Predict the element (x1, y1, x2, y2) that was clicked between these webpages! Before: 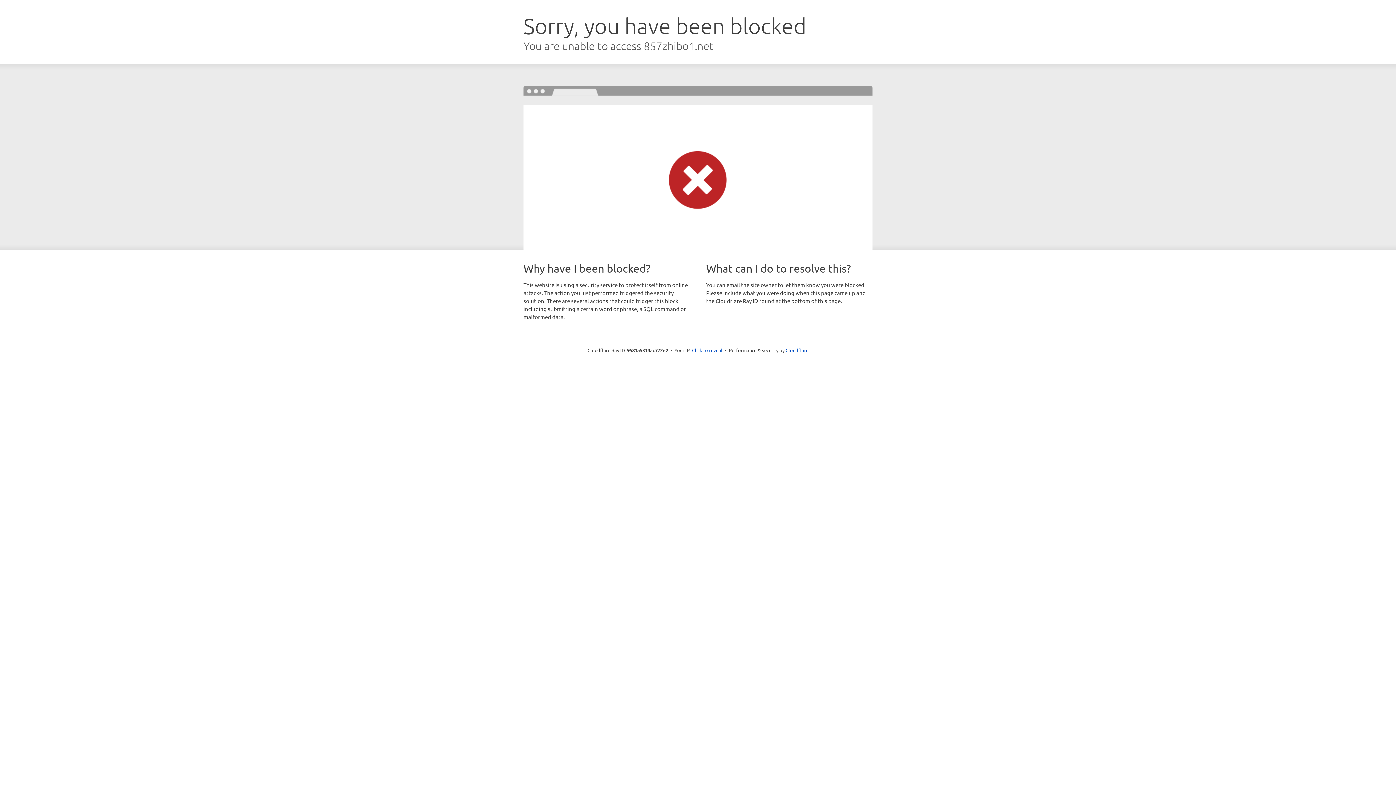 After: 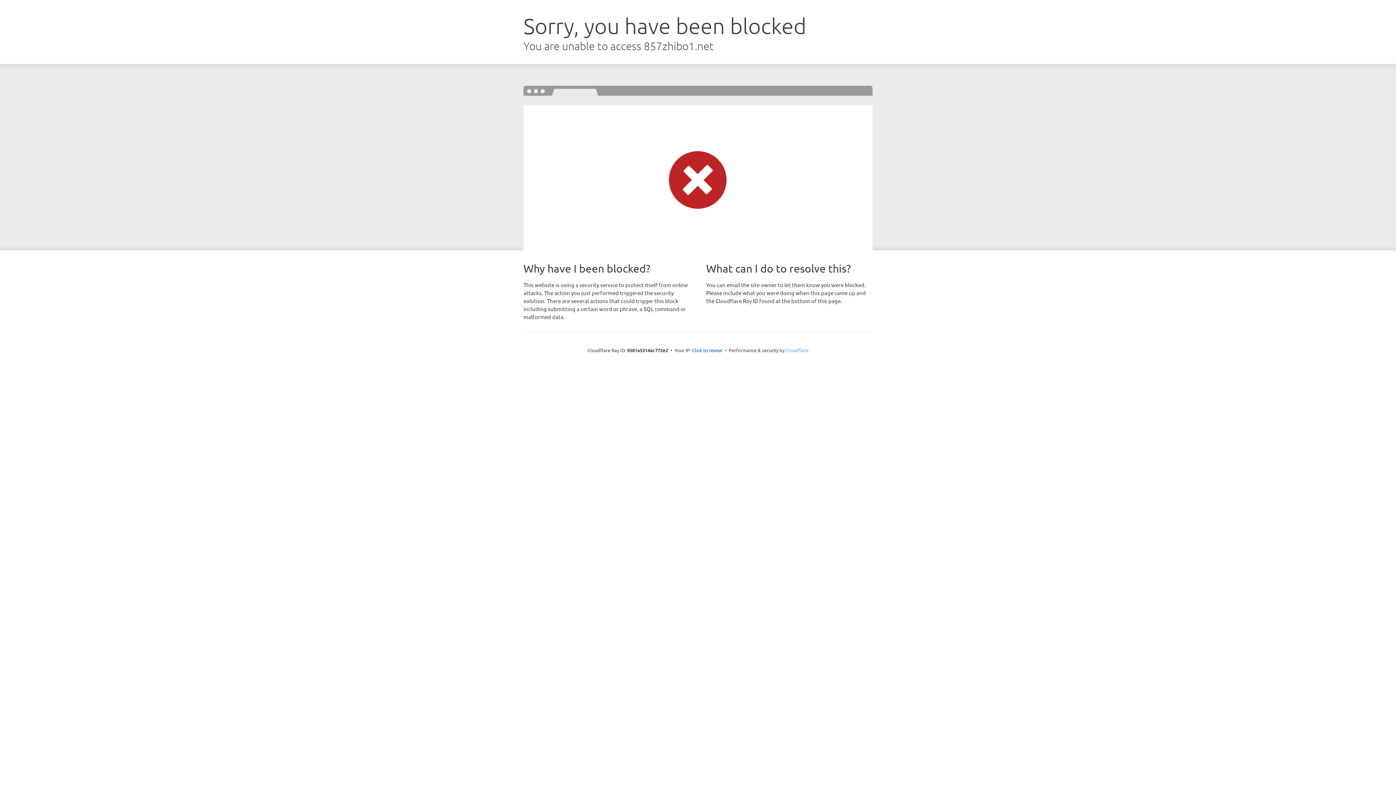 Action: label: Cloudflare bbox: (785, 347, 808, 353)